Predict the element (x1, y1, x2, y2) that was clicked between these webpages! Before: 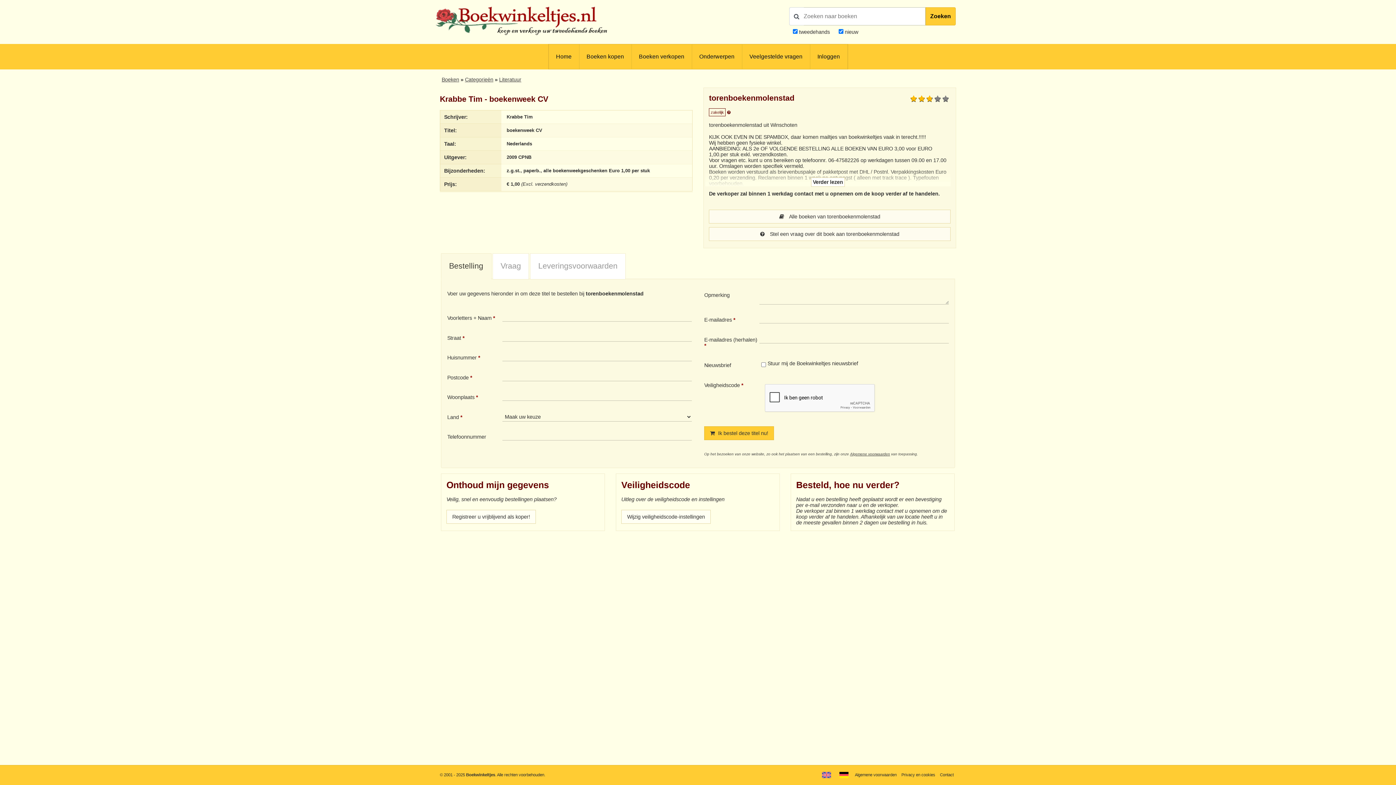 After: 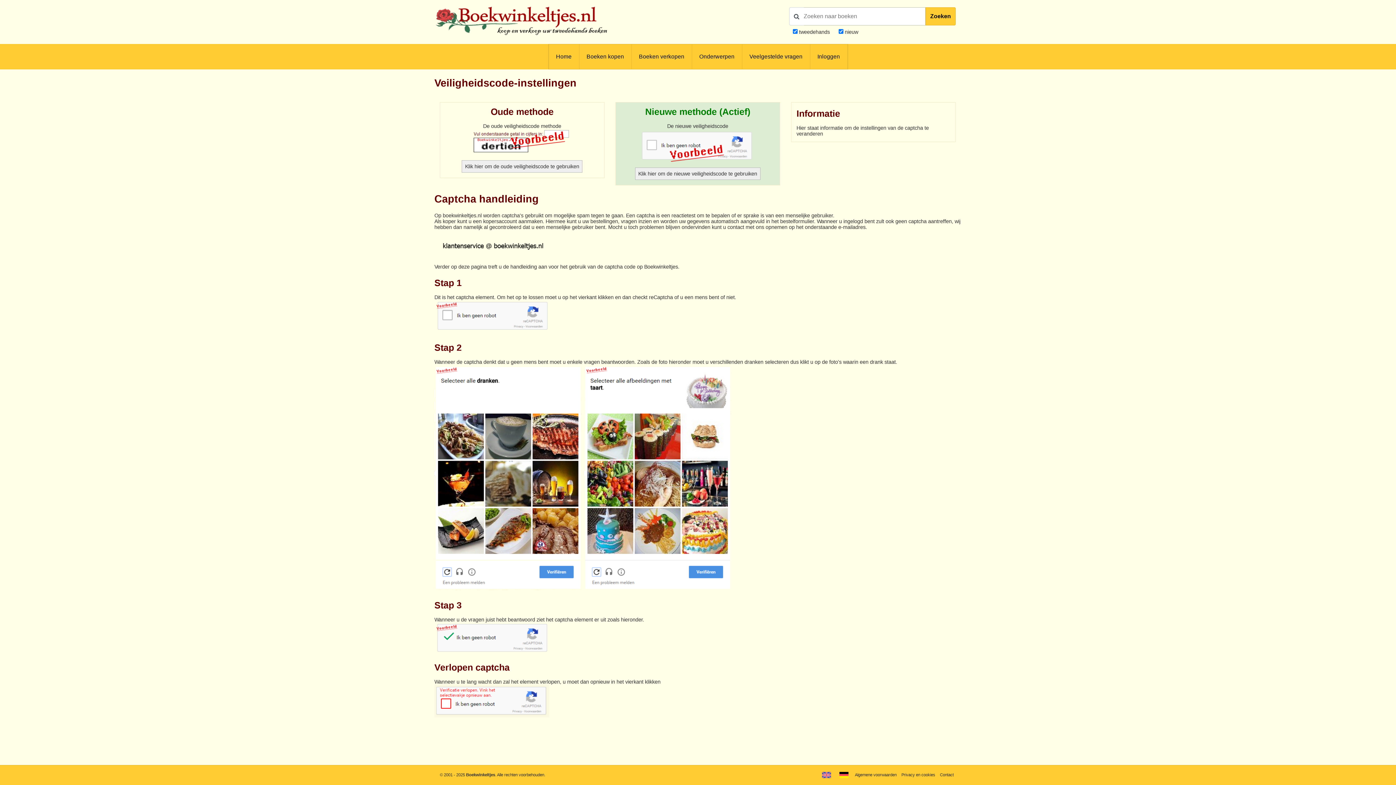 Action: label: Wijzig veiligheidscode-instellingen bbox: (621, 510, 710, 523)